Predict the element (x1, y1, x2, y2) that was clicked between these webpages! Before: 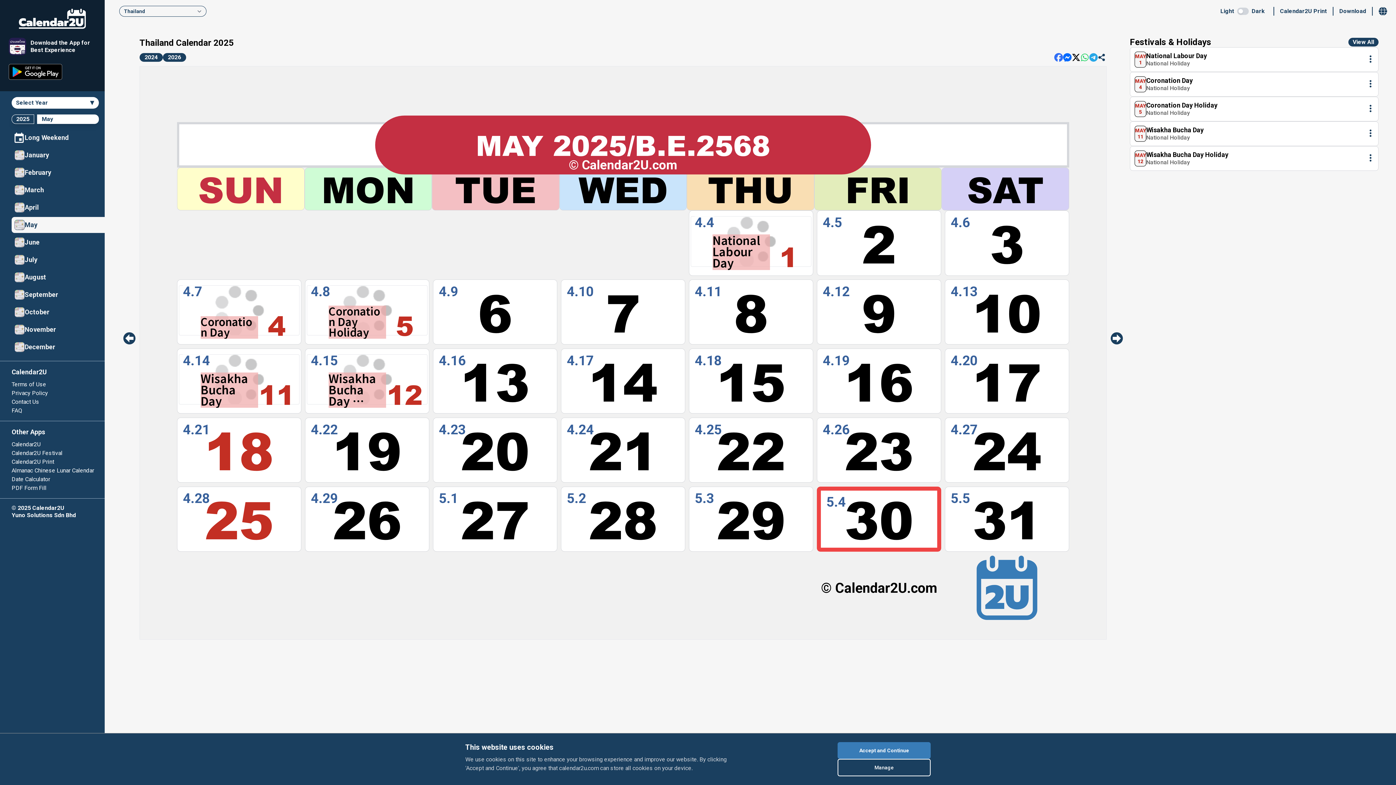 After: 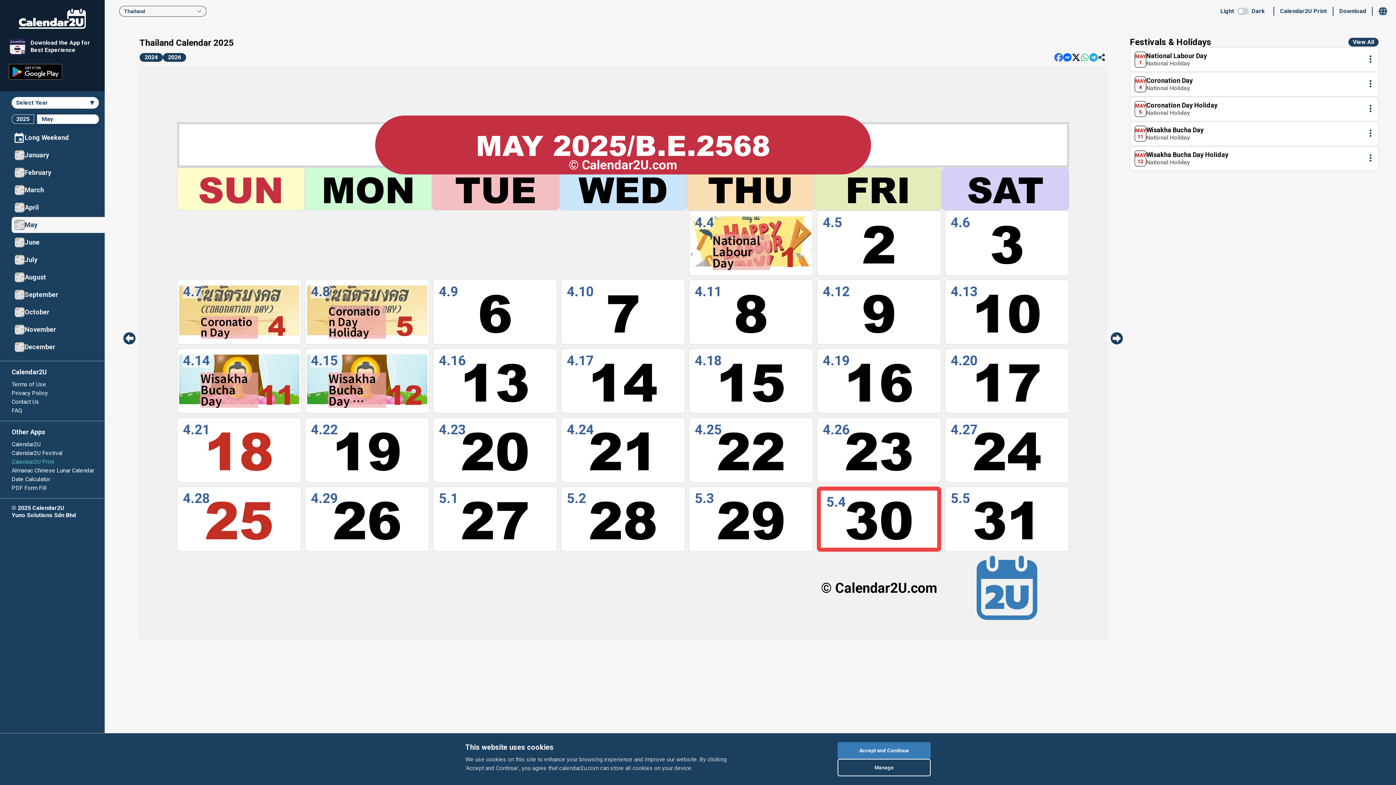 Action: bbox: (11, 458, 54, 465) label: Calendar2U Print